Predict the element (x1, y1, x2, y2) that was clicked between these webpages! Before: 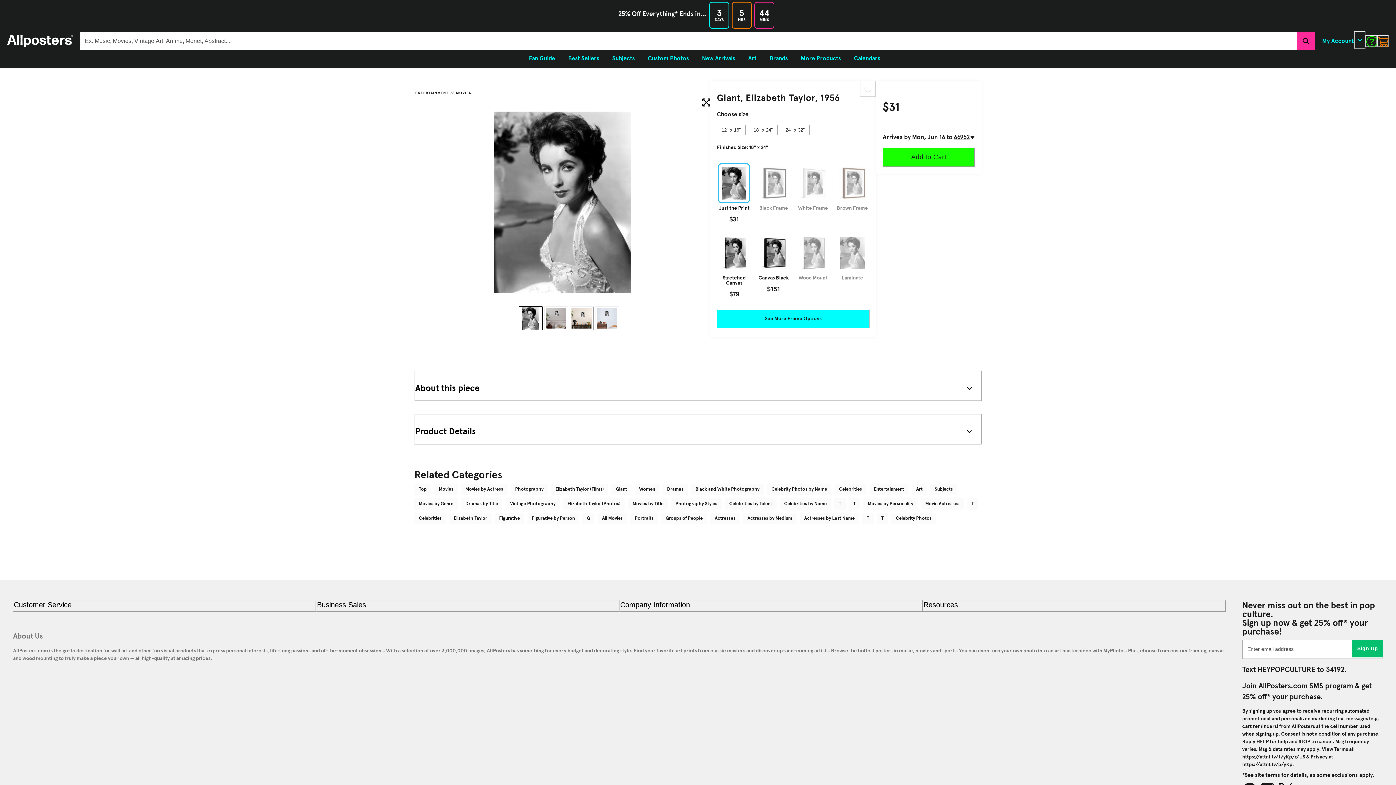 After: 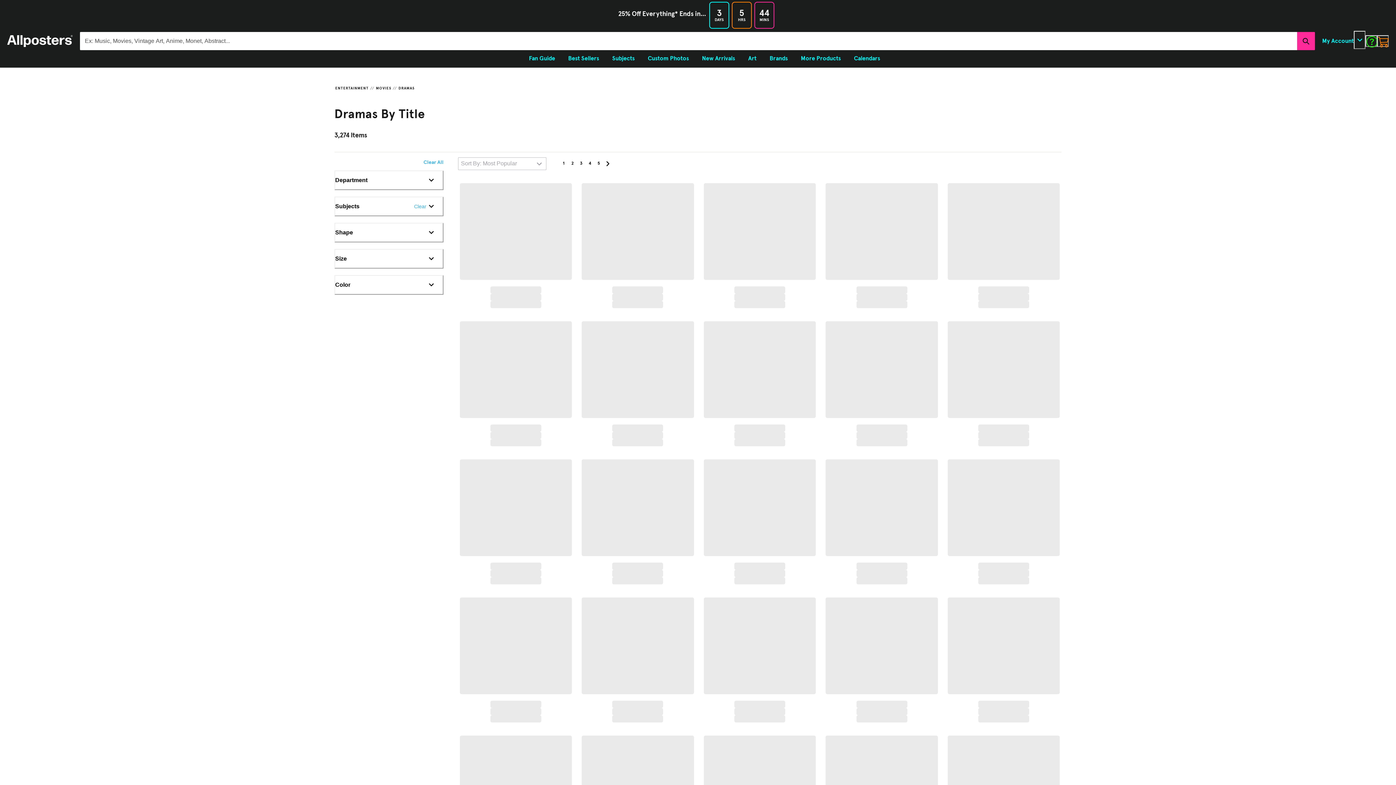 Action: bbox: (461, 498, 502, 509) label: Dramas by Title